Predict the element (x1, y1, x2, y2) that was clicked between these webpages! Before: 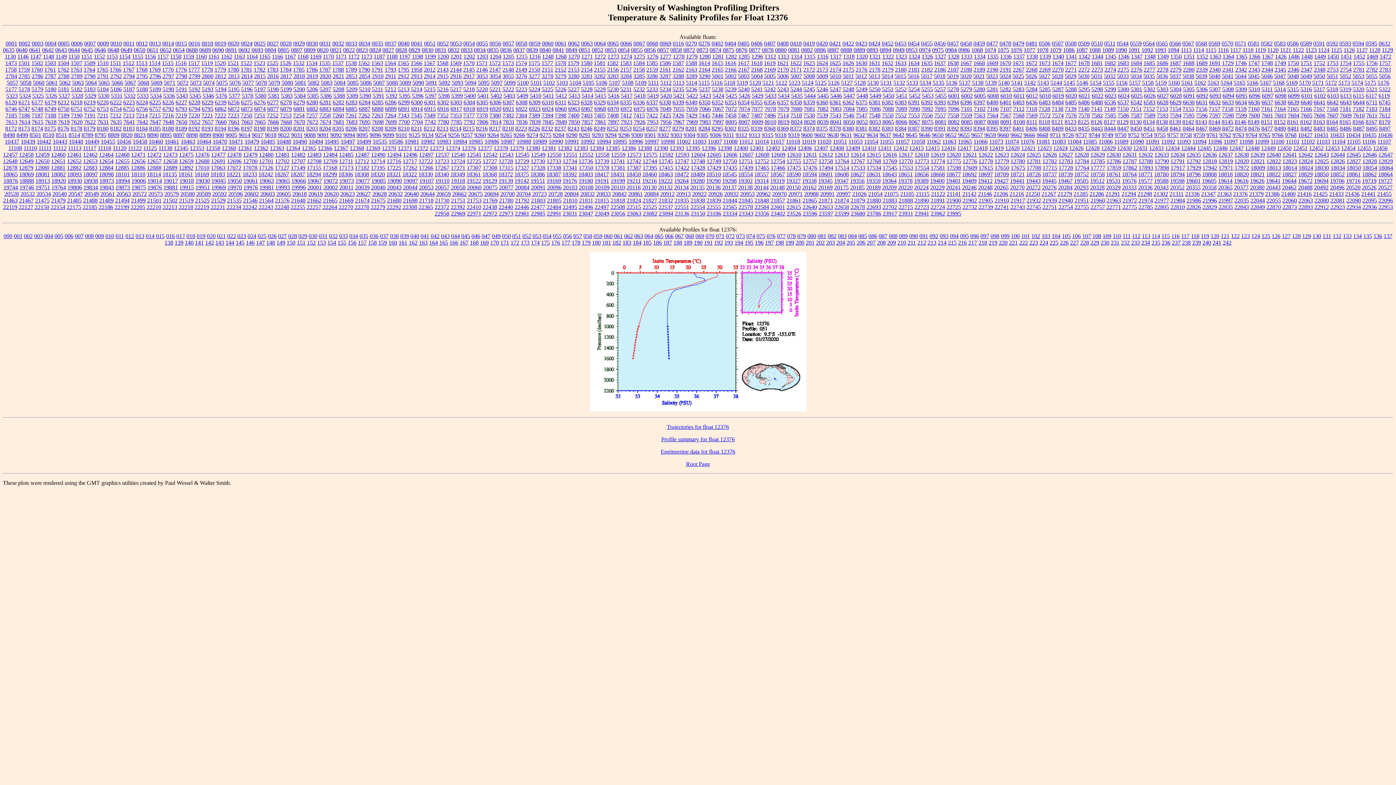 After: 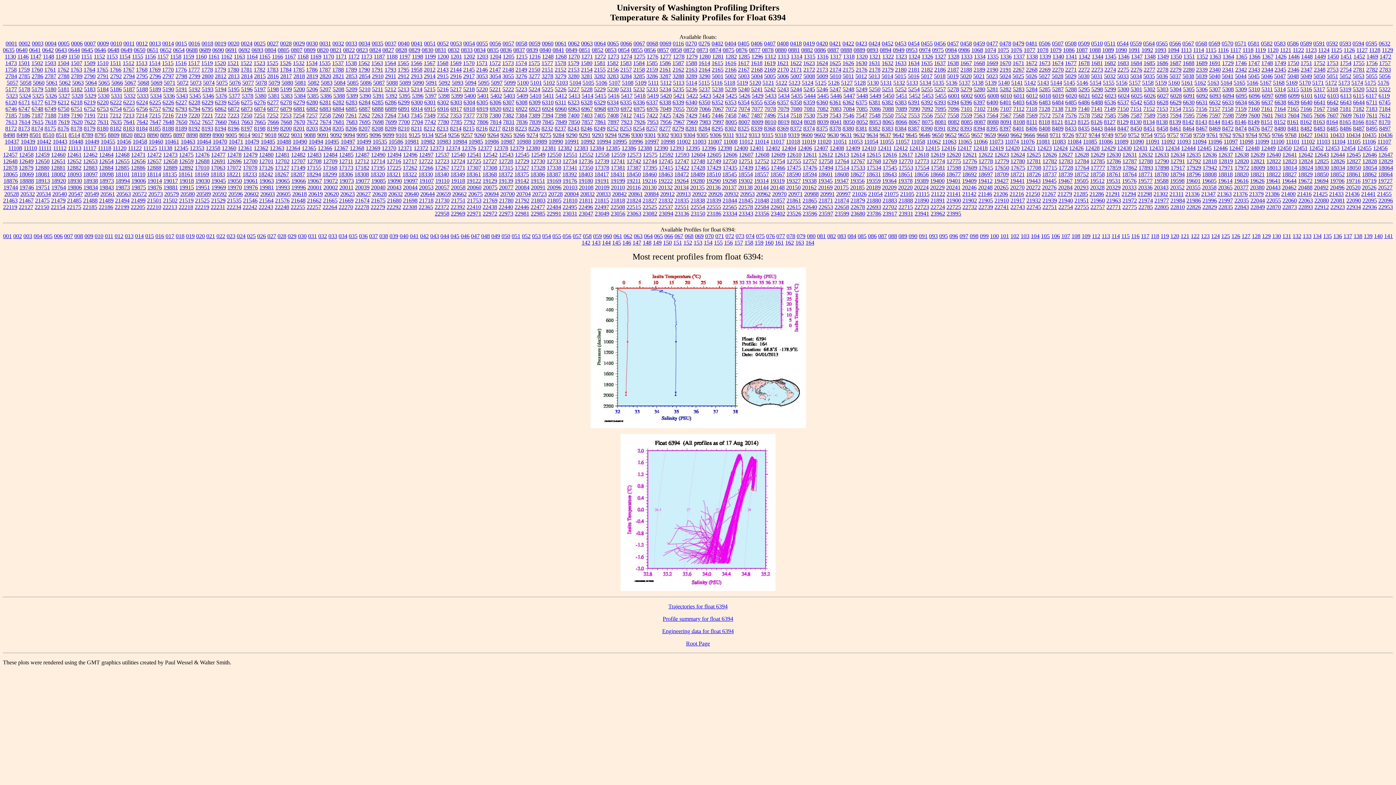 Action: label: 6394 bbox: (947, 99, 959, 105)